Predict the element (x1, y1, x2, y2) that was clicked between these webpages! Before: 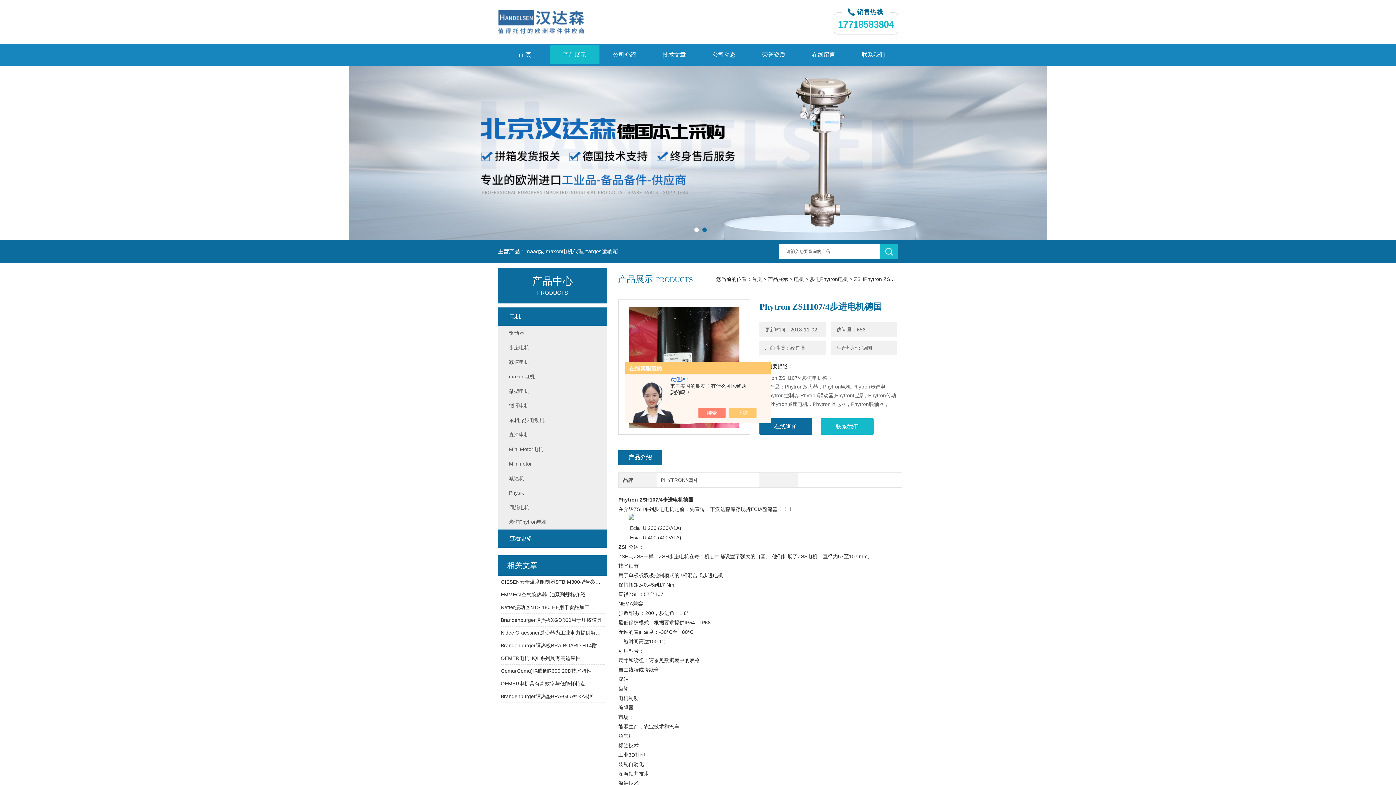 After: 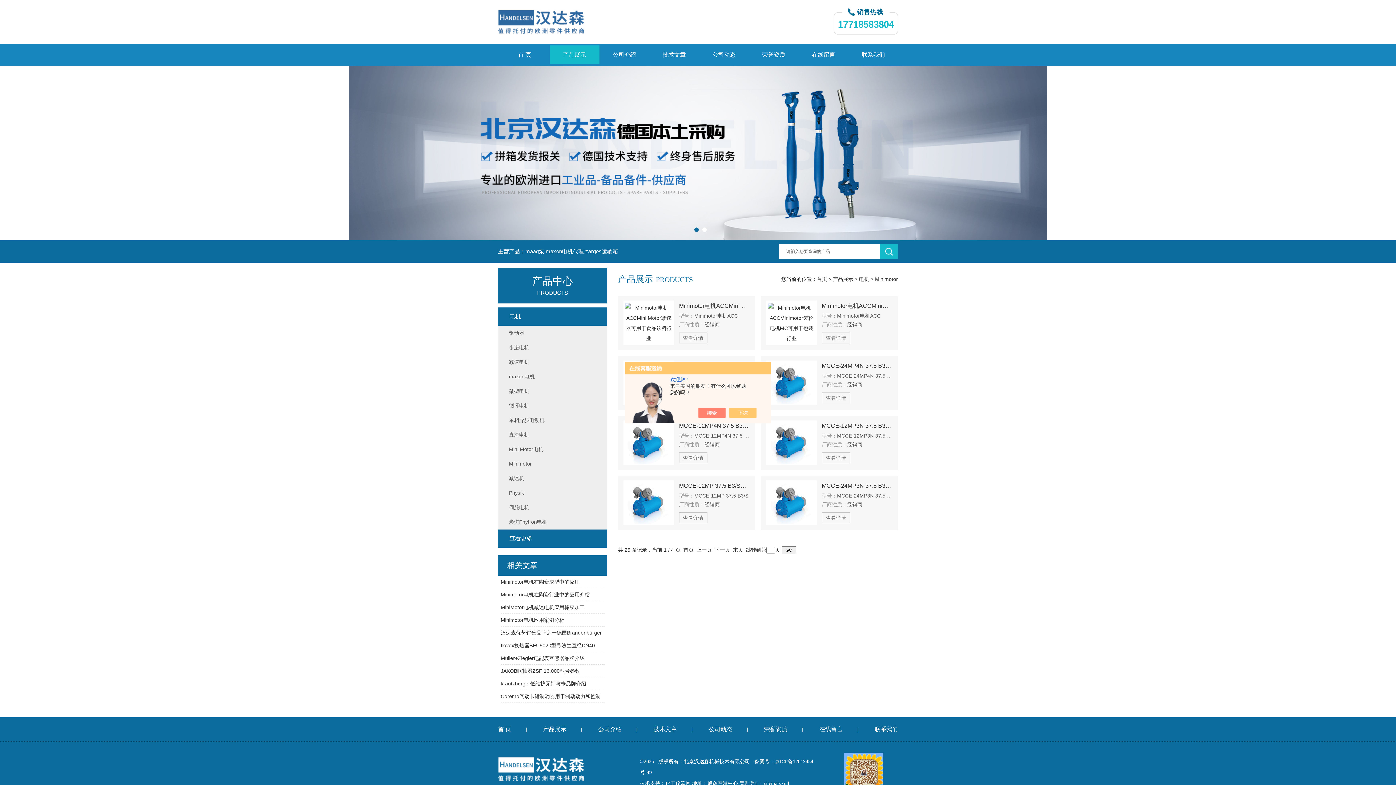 Action: bbox: (505, 456, 607, 471) label: Minimotor